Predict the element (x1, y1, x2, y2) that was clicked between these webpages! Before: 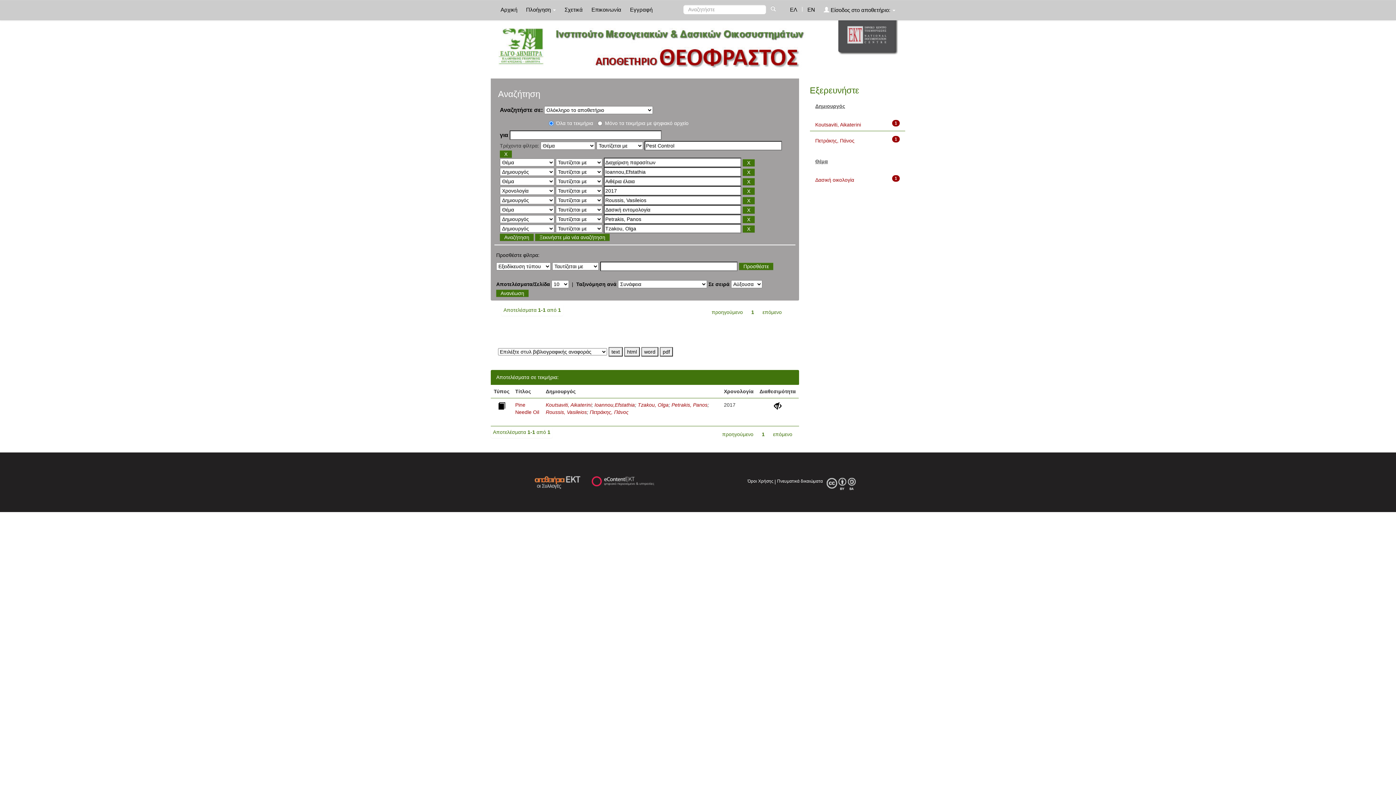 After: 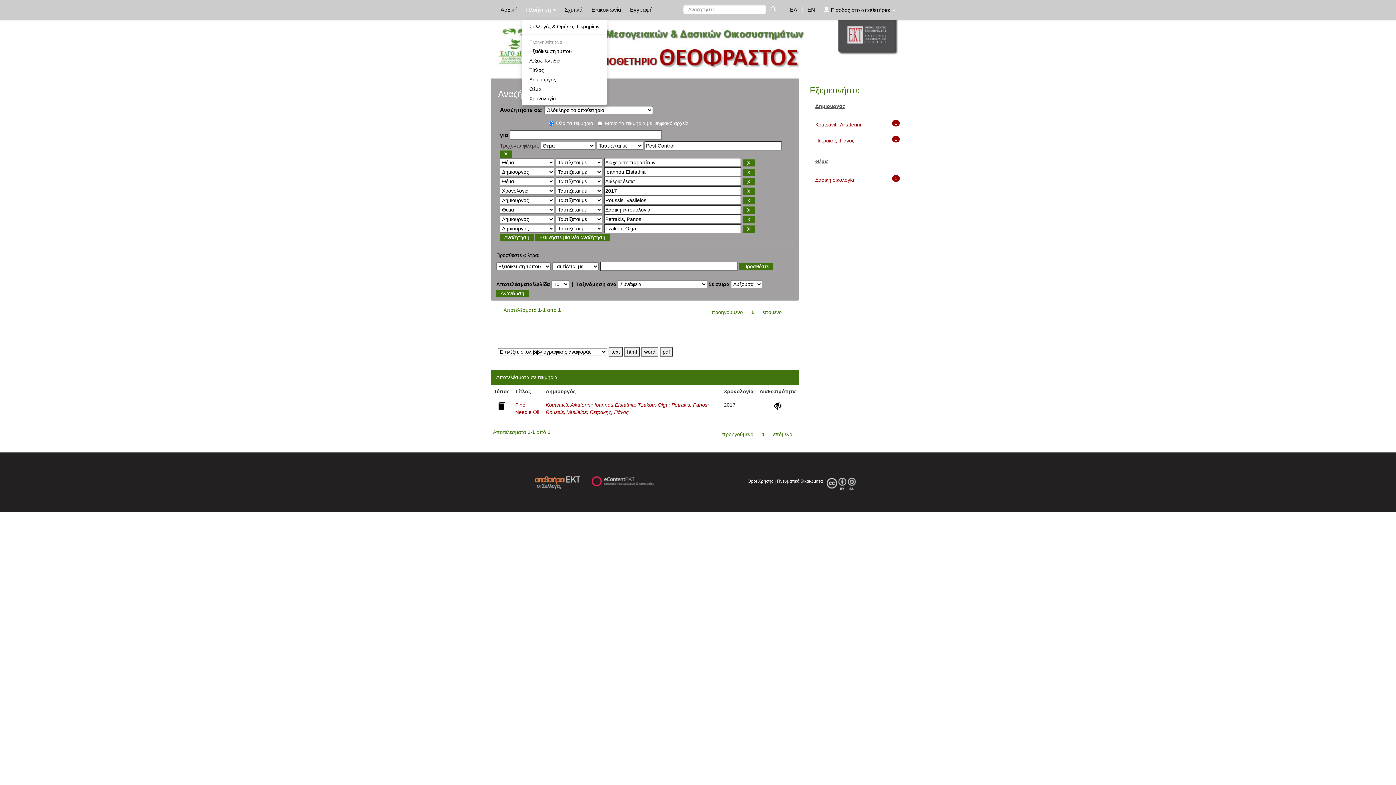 Action: label: Πλοήγηση  bbox: (522, 0, 559, 18)